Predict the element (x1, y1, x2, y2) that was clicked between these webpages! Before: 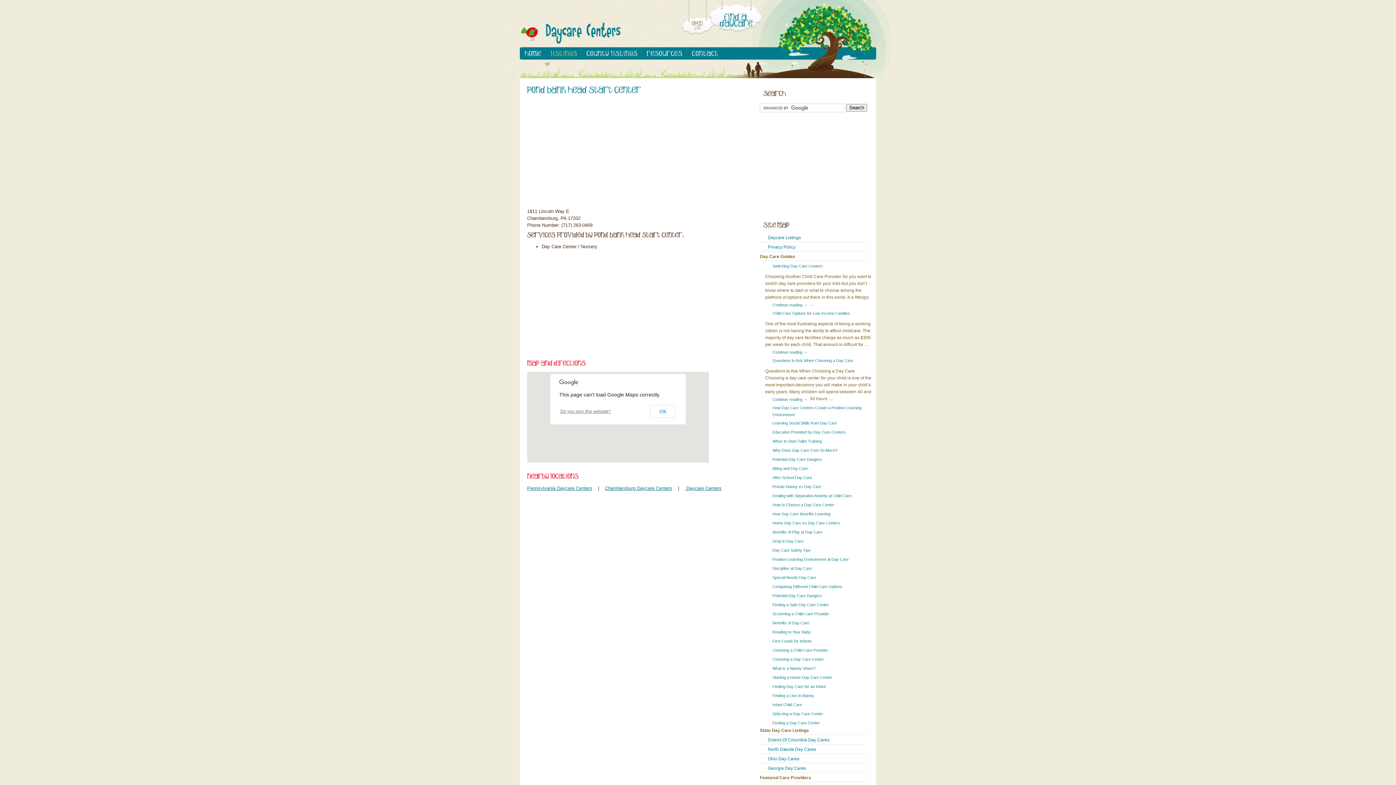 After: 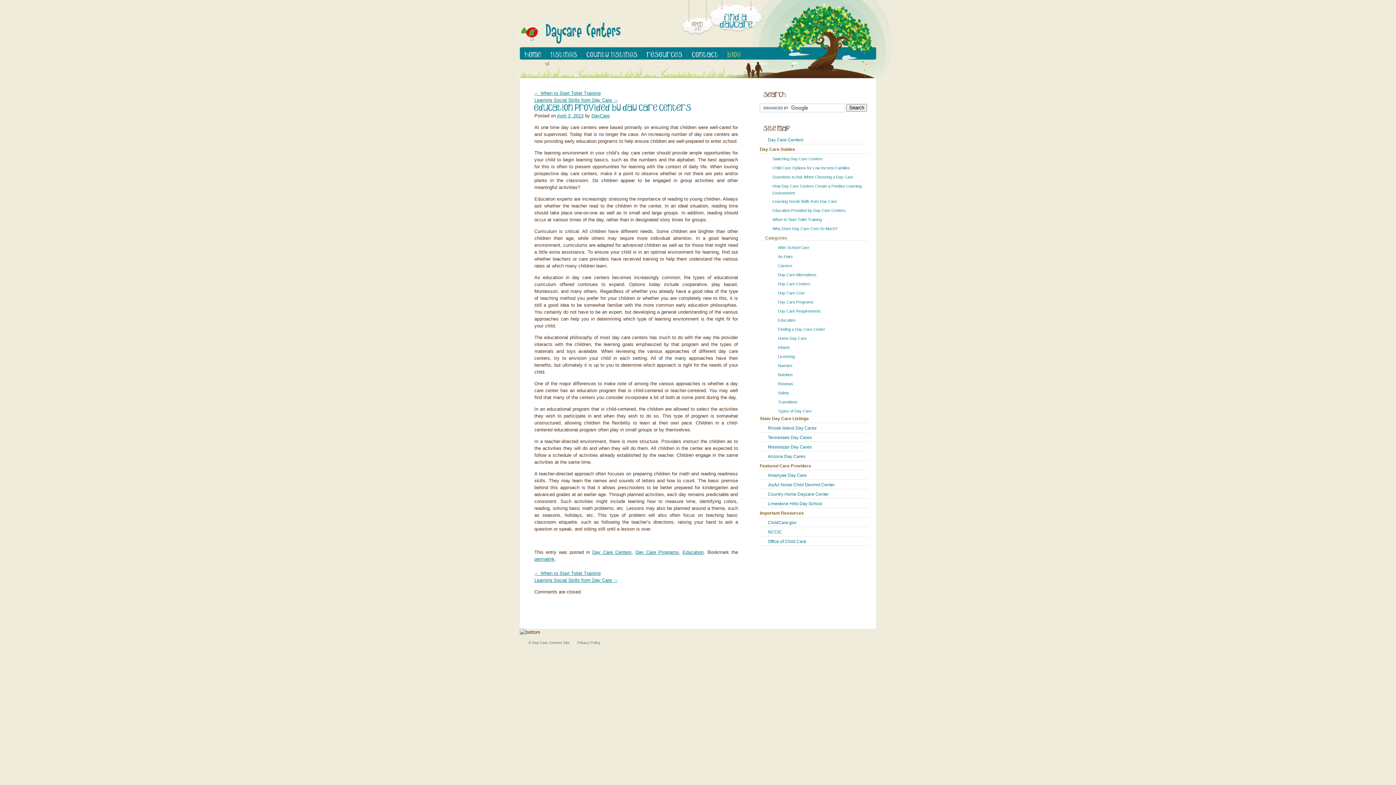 Action: bbox: (765, 428, 848, 436) label: Education Provided by Day Care Centers